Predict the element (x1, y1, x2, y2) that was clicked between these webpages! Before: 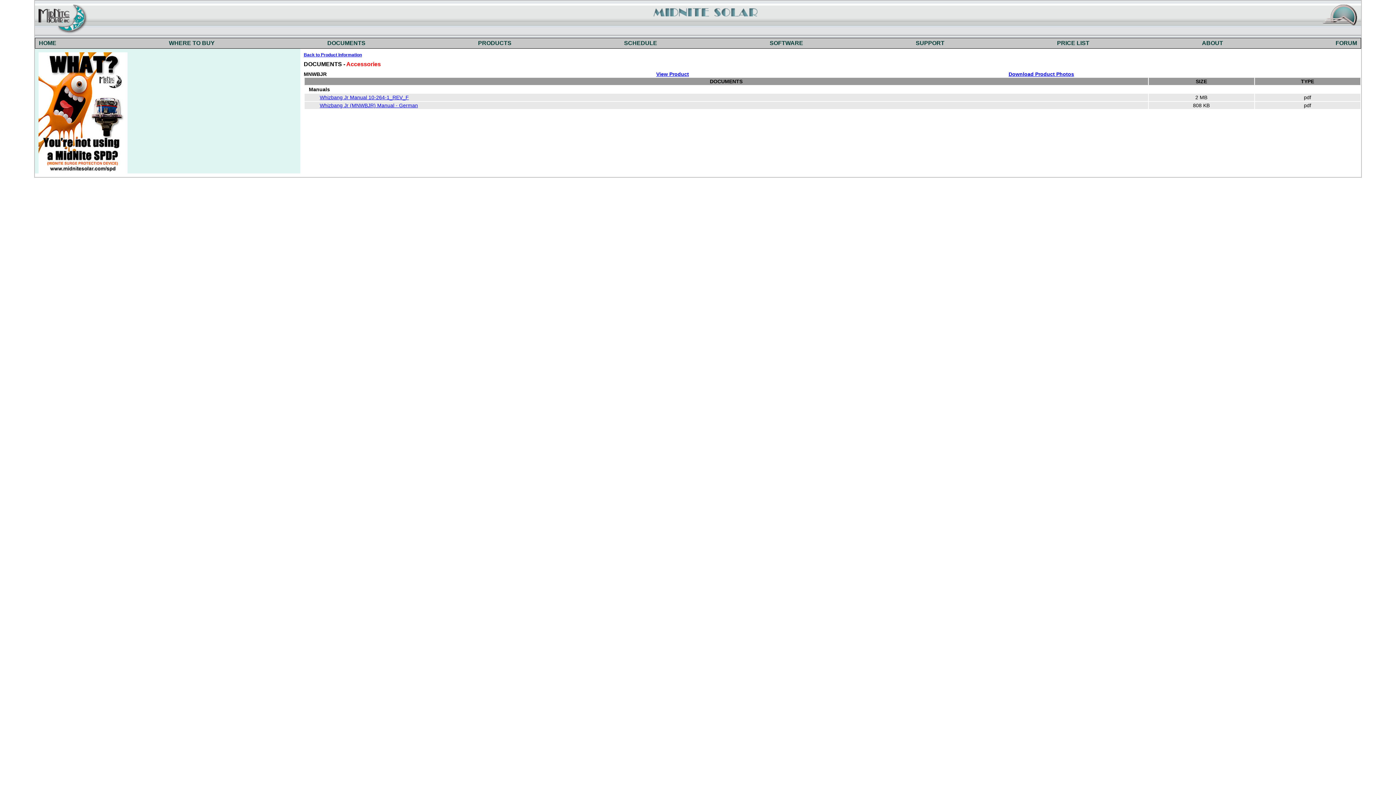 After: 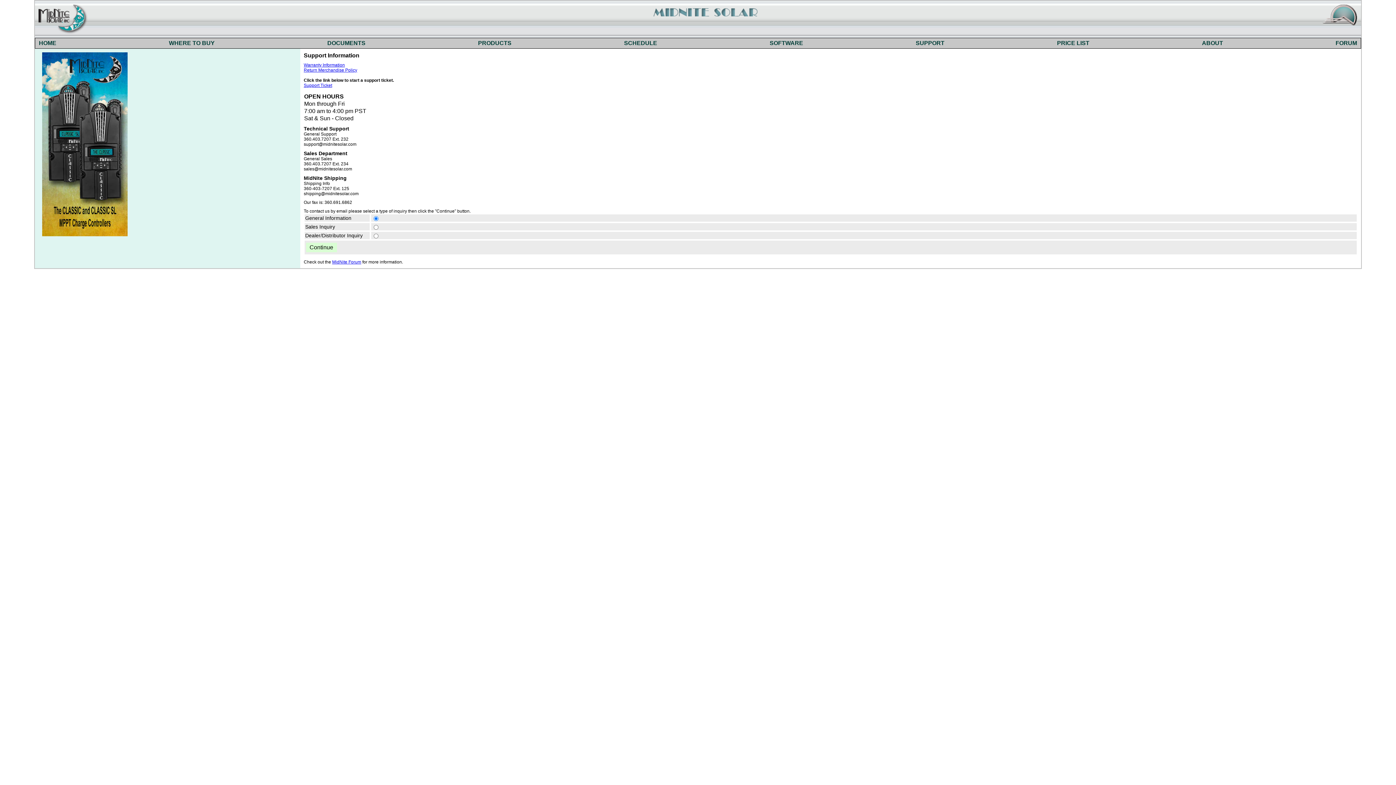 Action: label: SUPPORT bbox: (915, 40, 944, 46)